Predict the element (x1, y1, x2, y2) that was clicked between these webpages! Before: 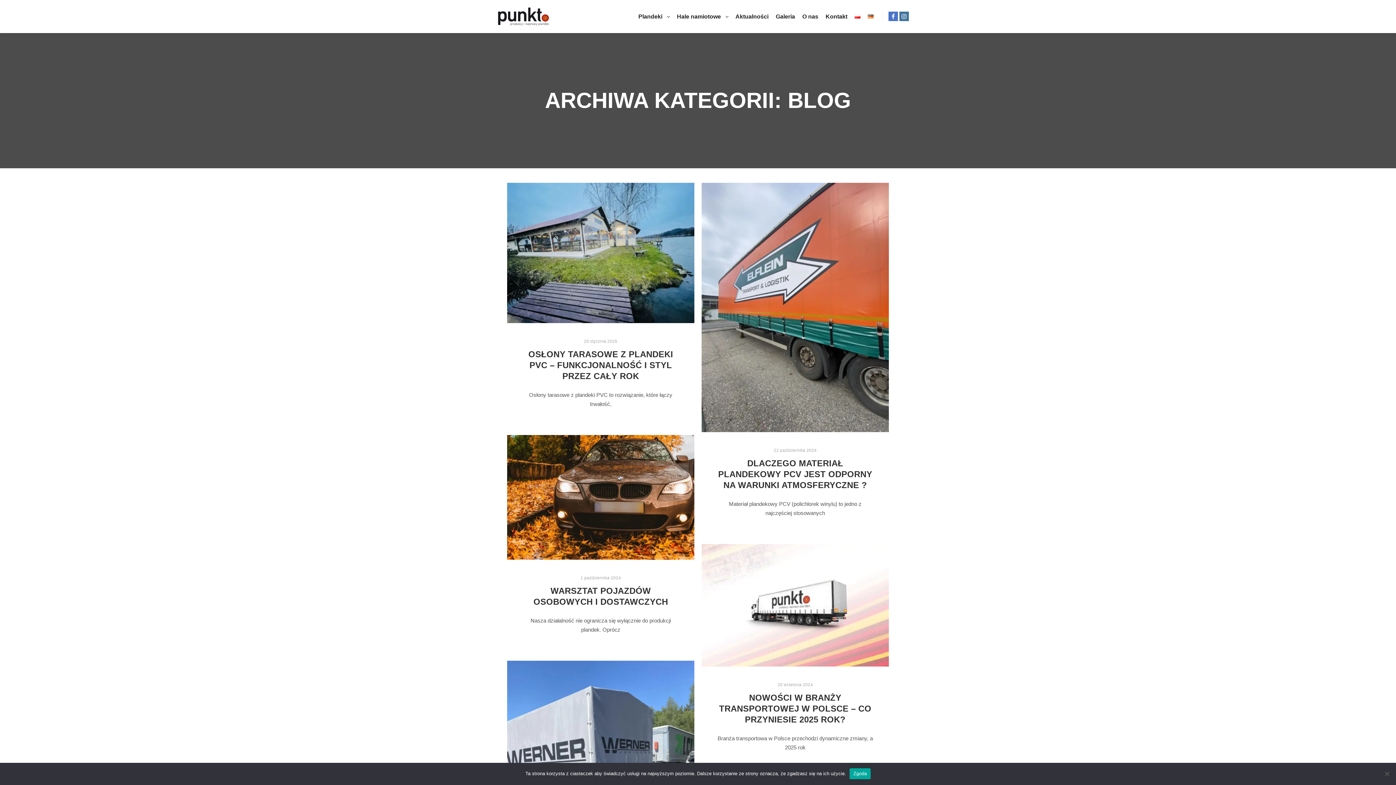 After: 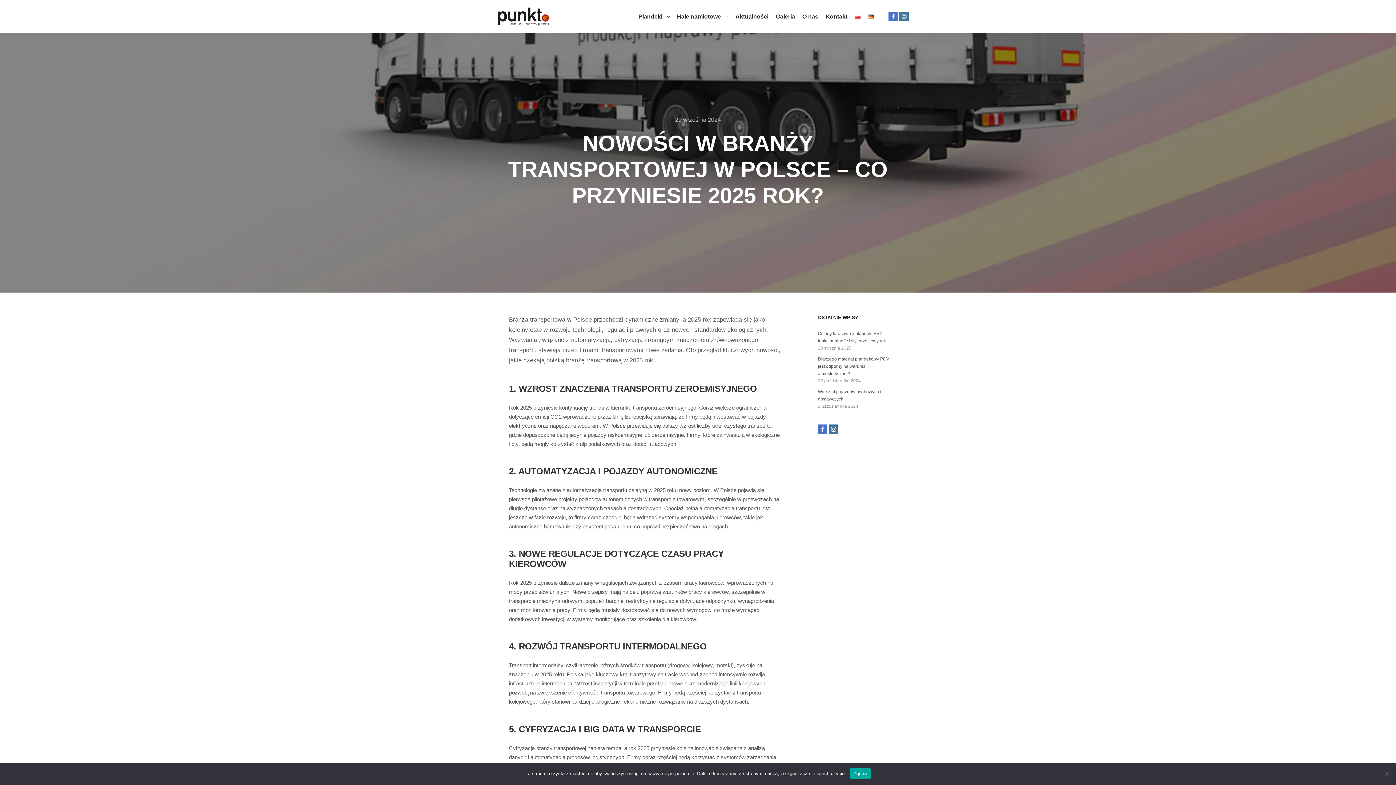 Action: bbox: (719, 693, 871, 724) label: NOWOŚCI W BRANŻY TRANSPORTOWEJ W POLSCE – CO PRZYNIESIE 2025 ROK?